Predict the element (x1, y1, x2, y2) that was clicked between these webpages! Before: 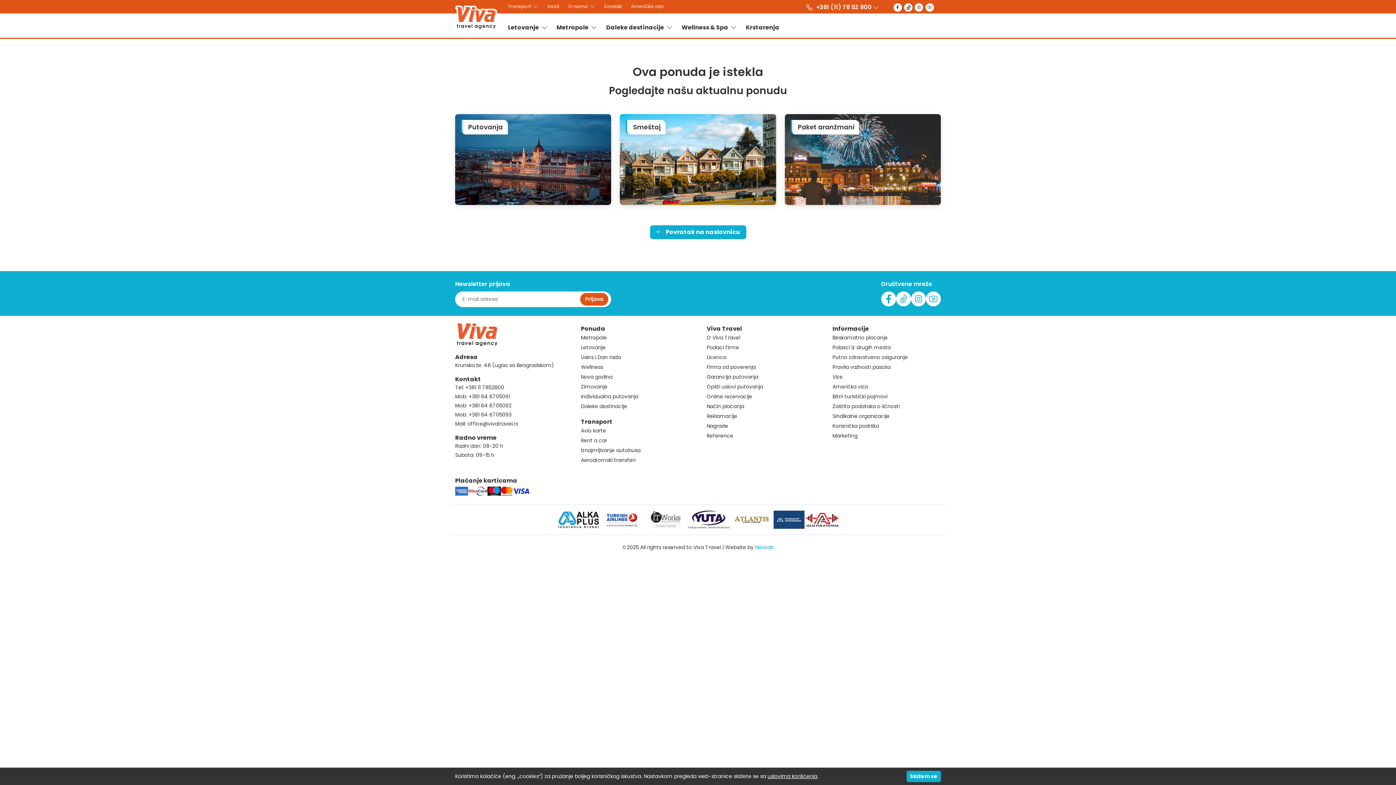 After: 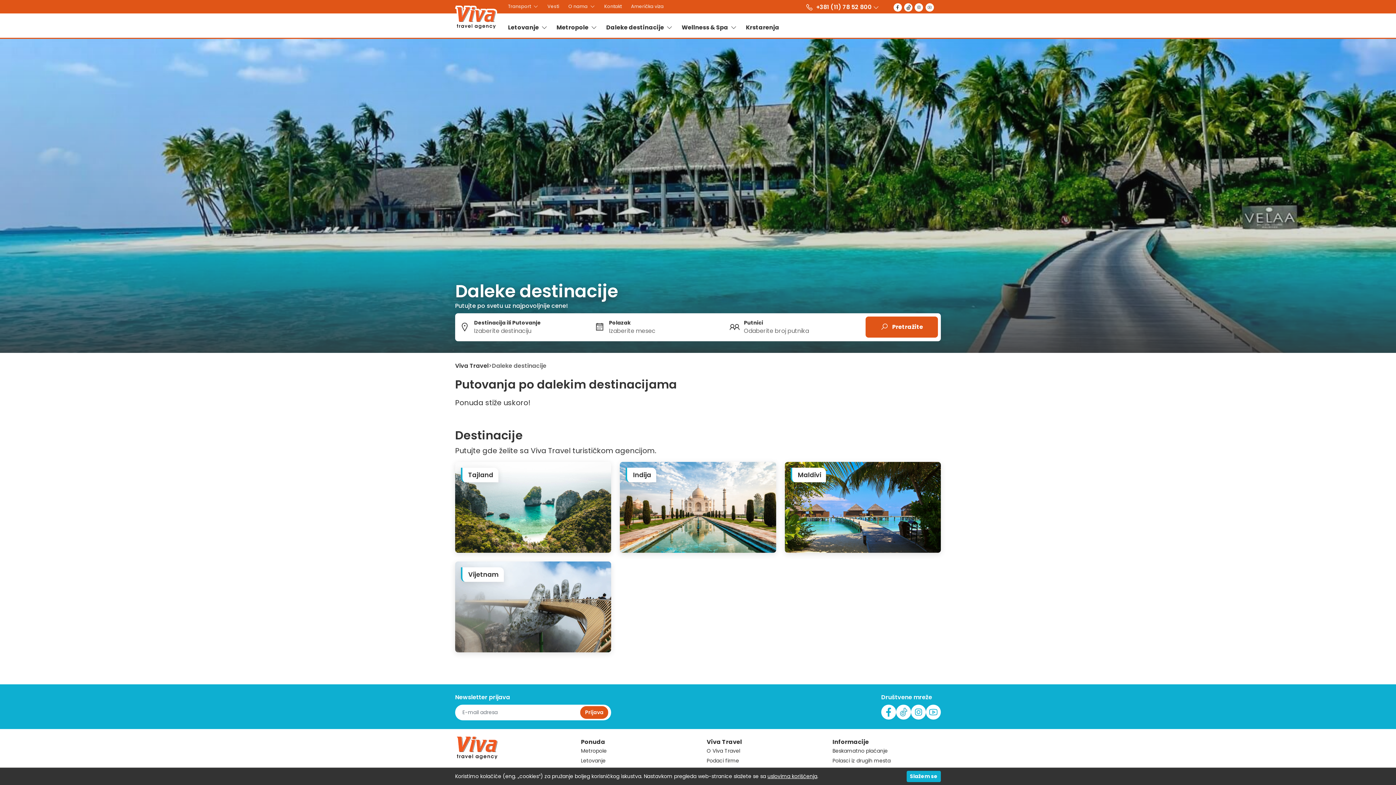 Action: bbox: (601, 20, 677, 34) label: Daleke destinacije 